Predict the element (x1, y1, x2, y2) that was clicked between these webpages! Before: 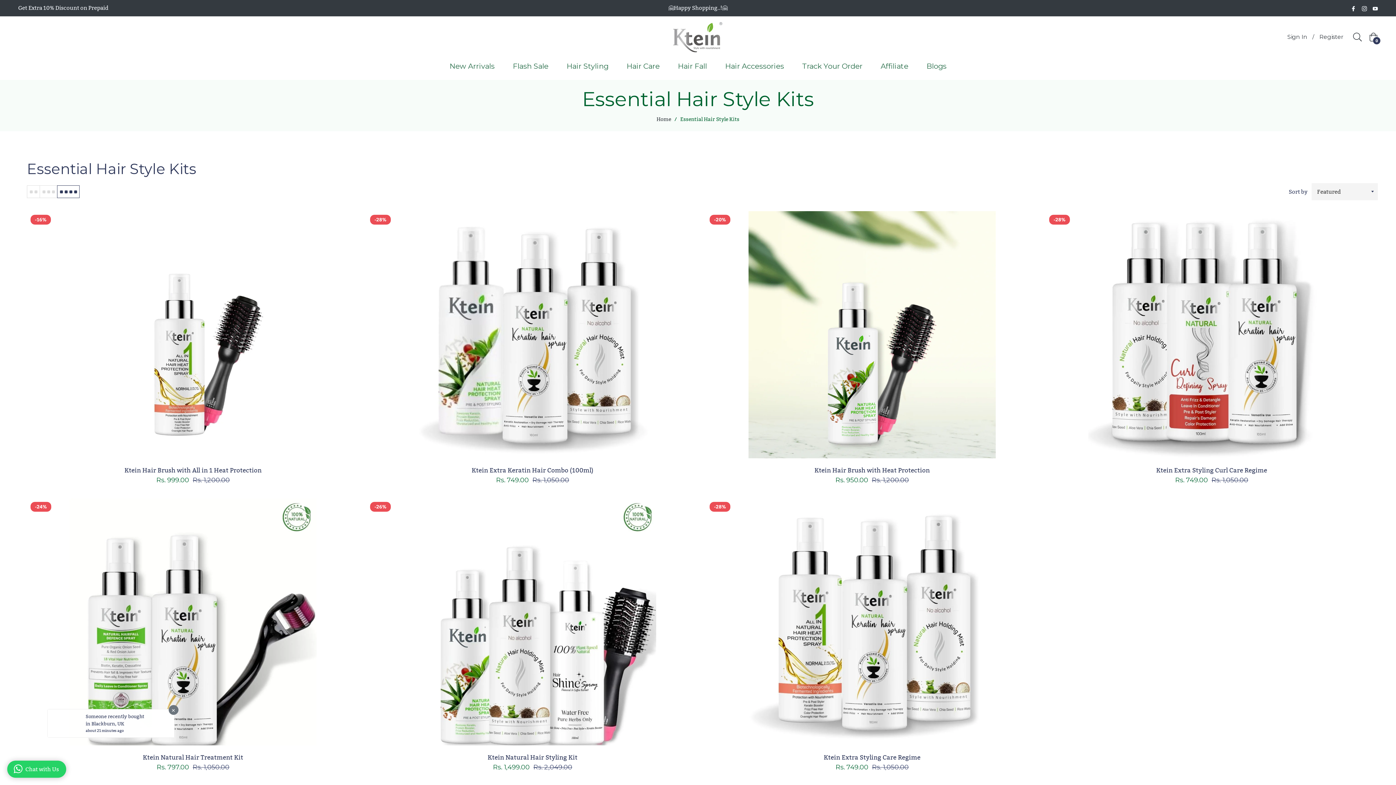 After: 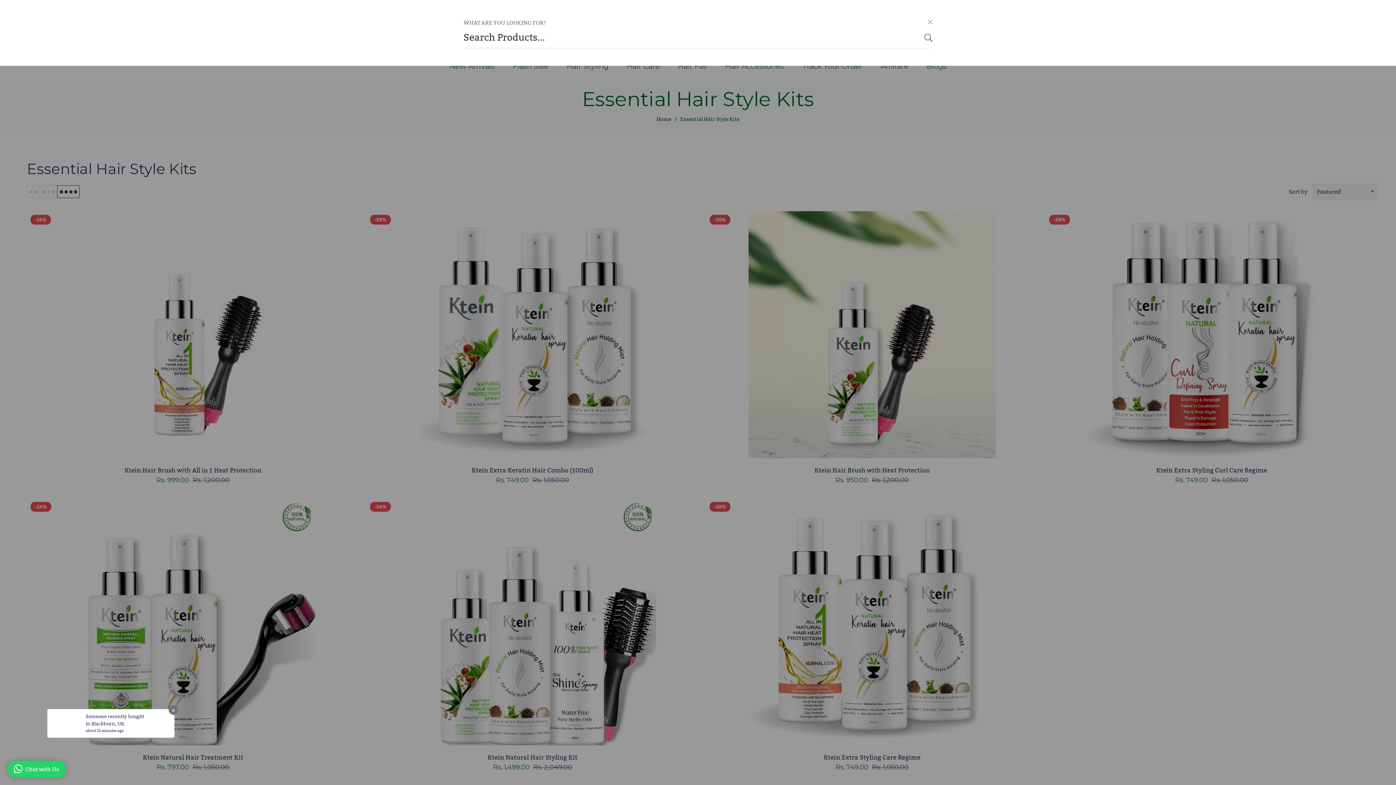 Action: bbox: (1353, 29, 1365, 45)